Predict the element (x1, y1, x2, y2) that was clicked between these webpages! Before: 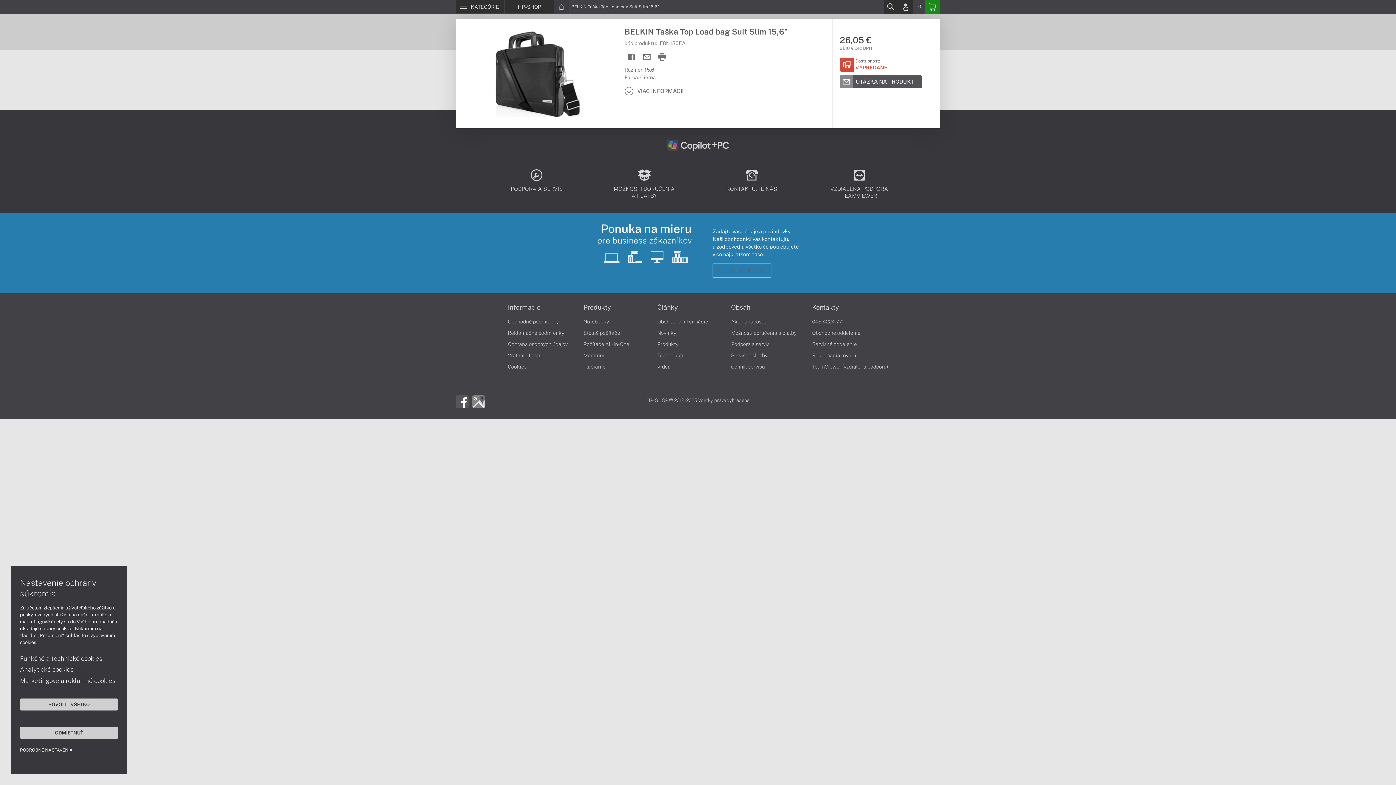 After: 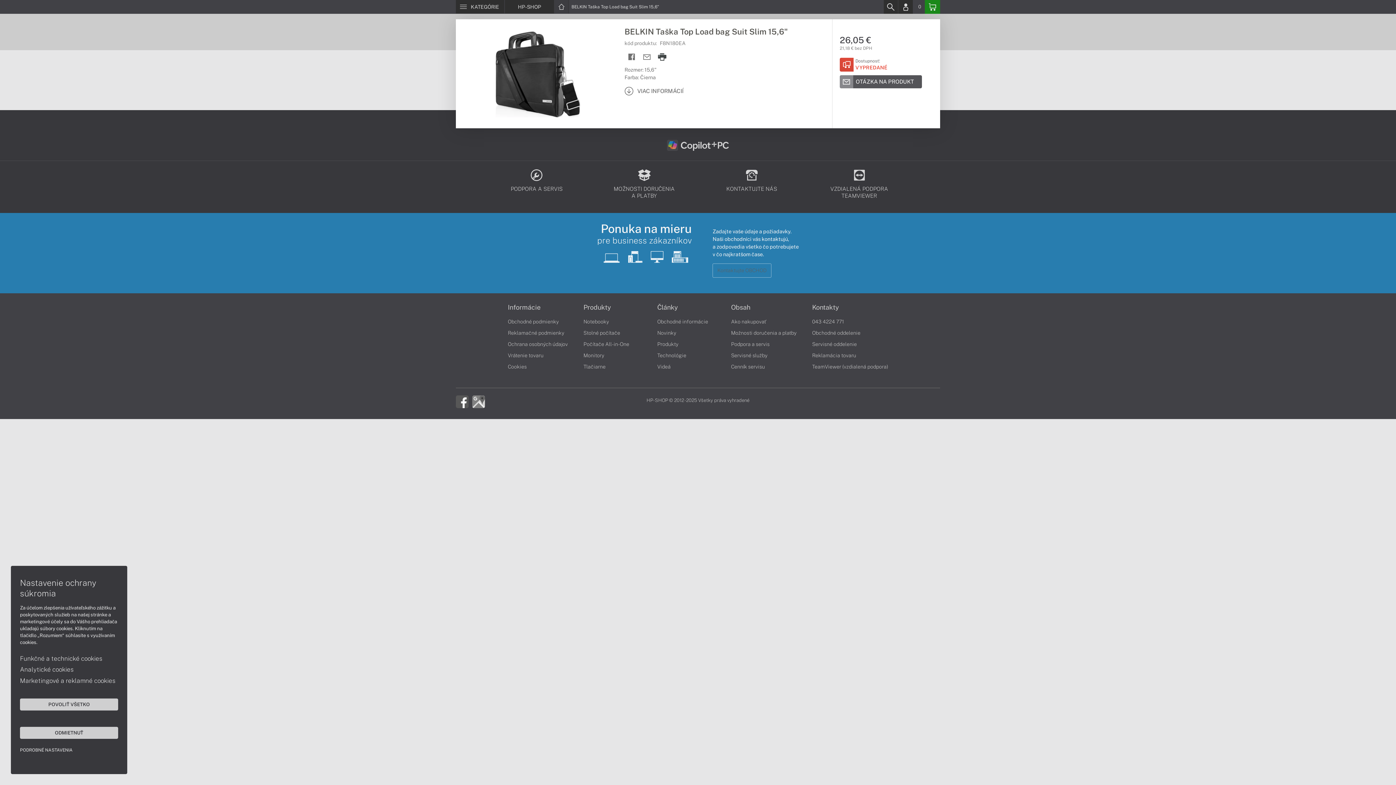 Action: bbox: (655, 50, 669, 64)